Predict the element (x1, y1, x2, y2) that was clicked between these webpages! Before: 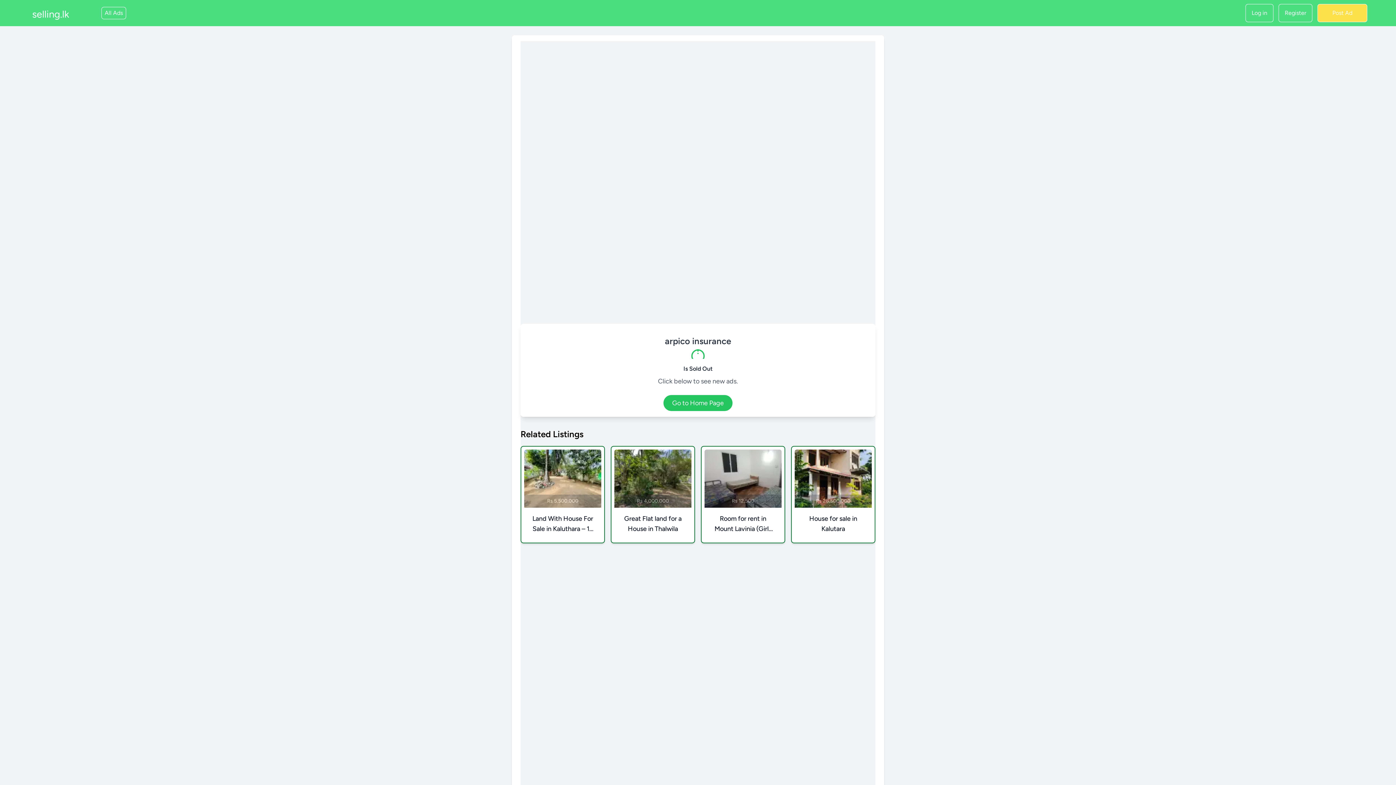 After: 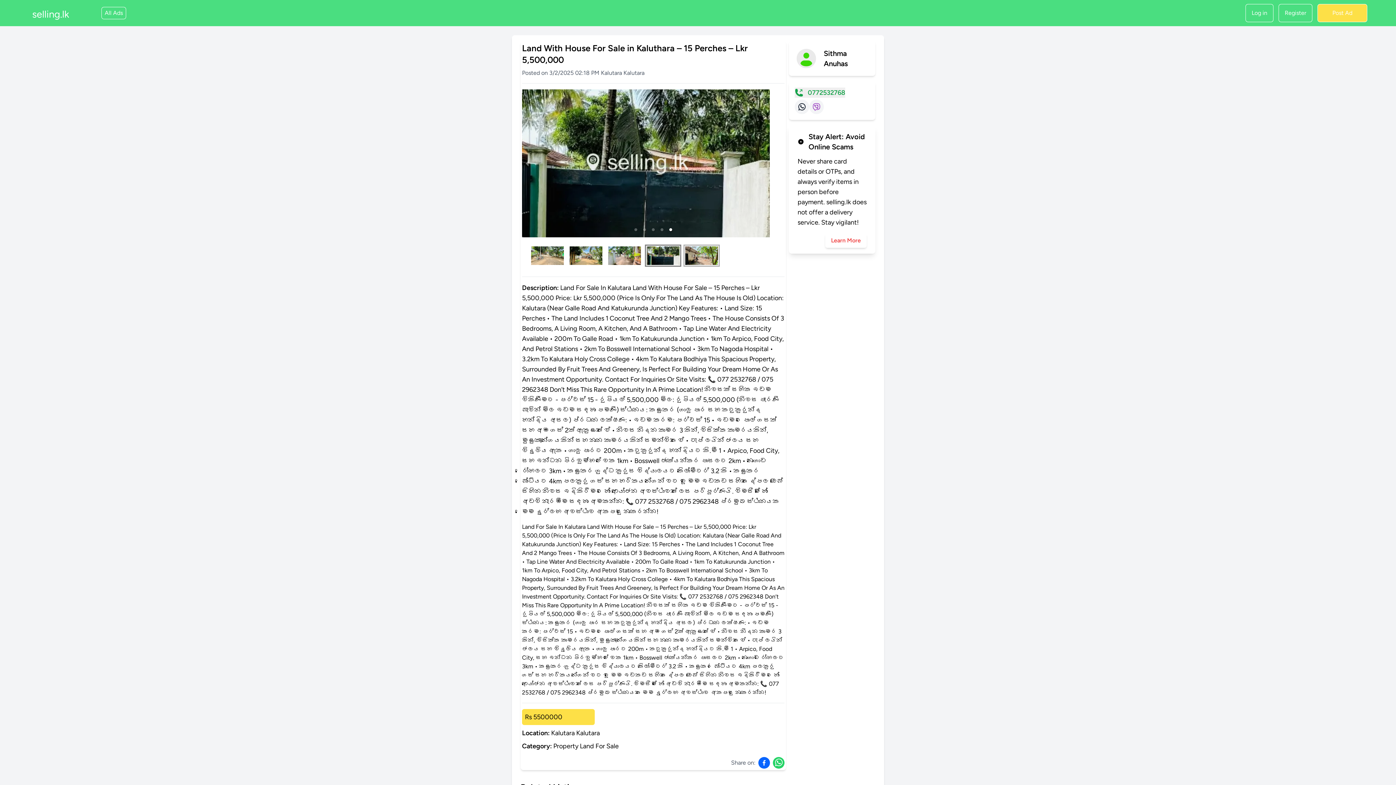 Action: bbox: (520, 446, 605, 543) label: Rs 5,500,000

Land With House For Sale in Kaluthara – 15 Perches – Lkr 5,500,000